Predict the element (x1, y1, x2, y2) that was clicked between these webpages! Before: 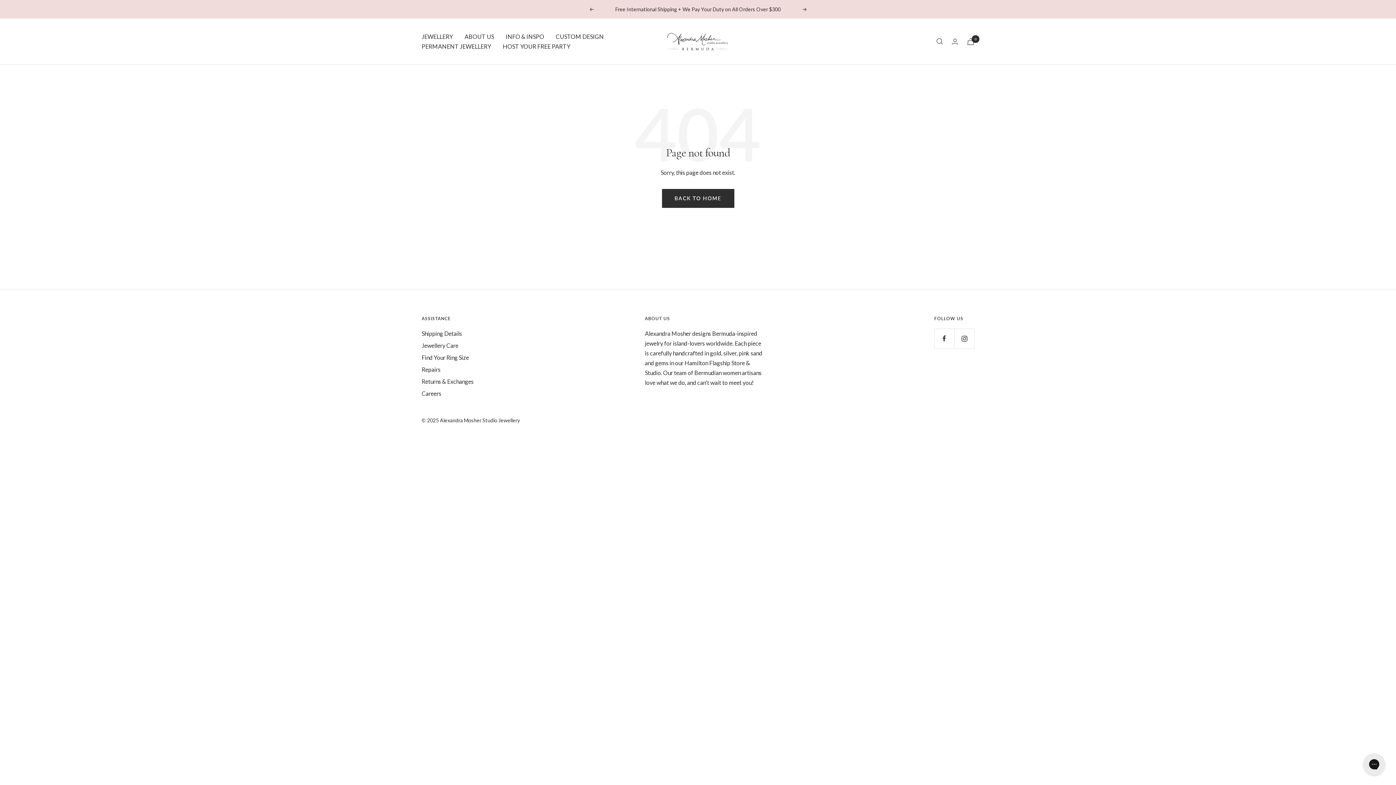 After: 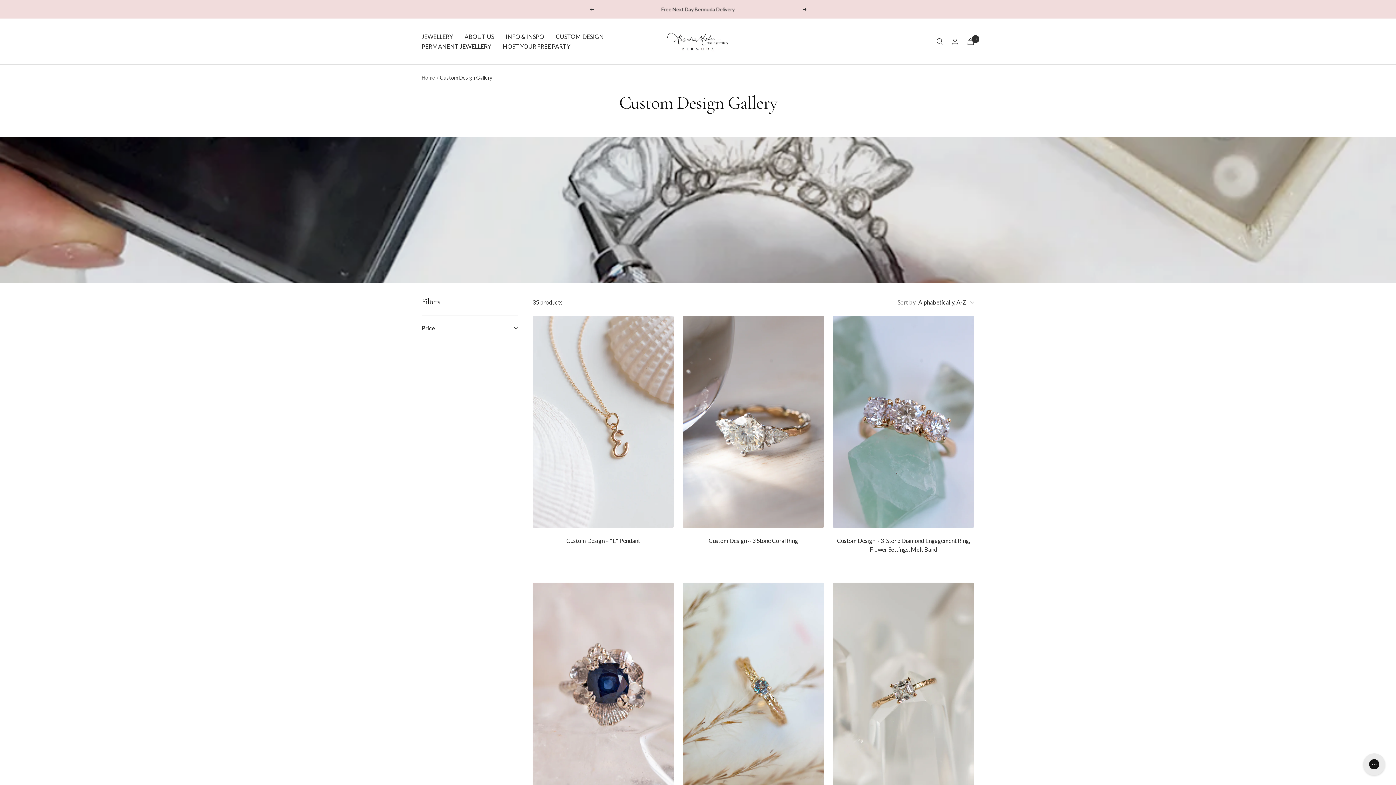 Action: label: CUSTOM DESIGN bbox: (556, 31, 604, 41)